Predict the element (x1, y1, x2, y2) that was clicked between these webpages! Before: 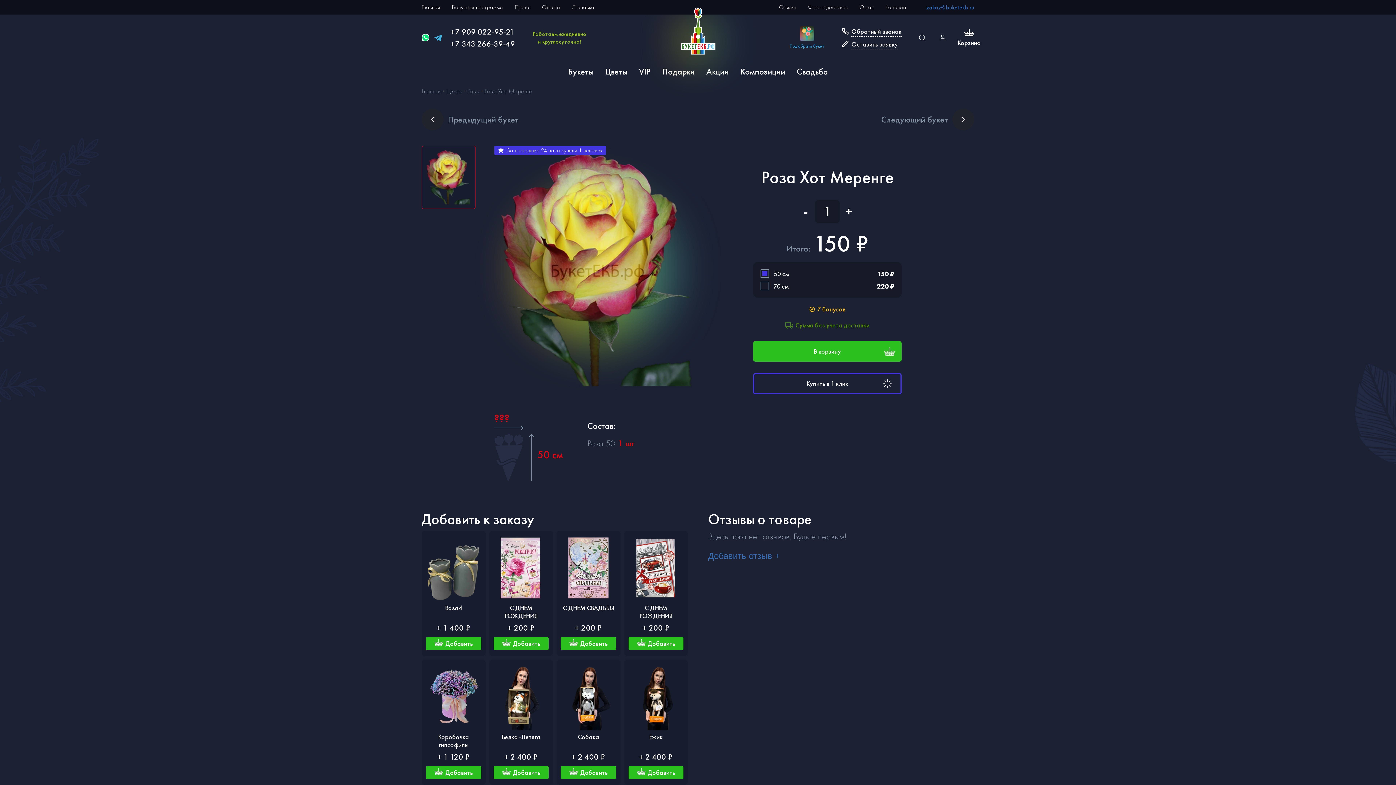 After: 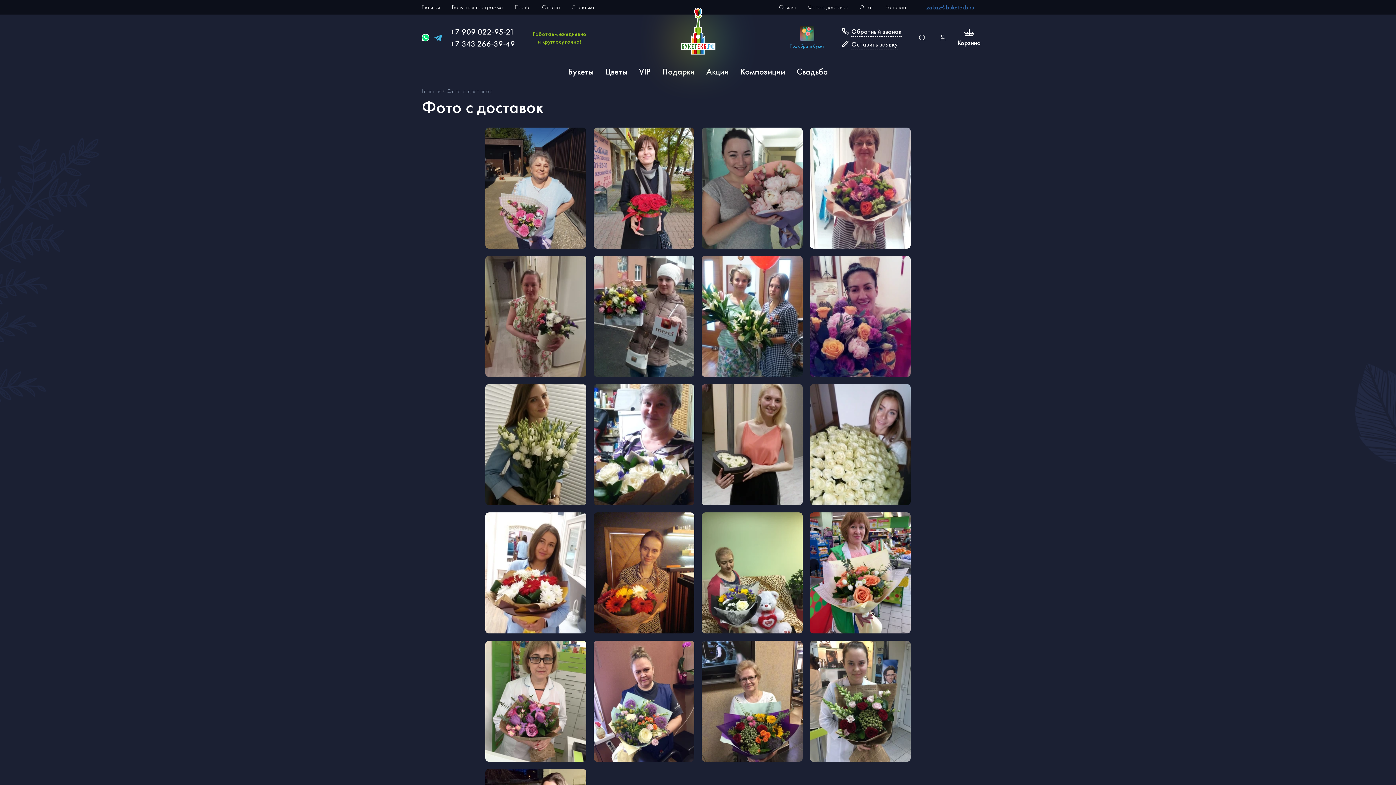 Action: label: Фото с доставок bbox: (808, 2, 848, 11)